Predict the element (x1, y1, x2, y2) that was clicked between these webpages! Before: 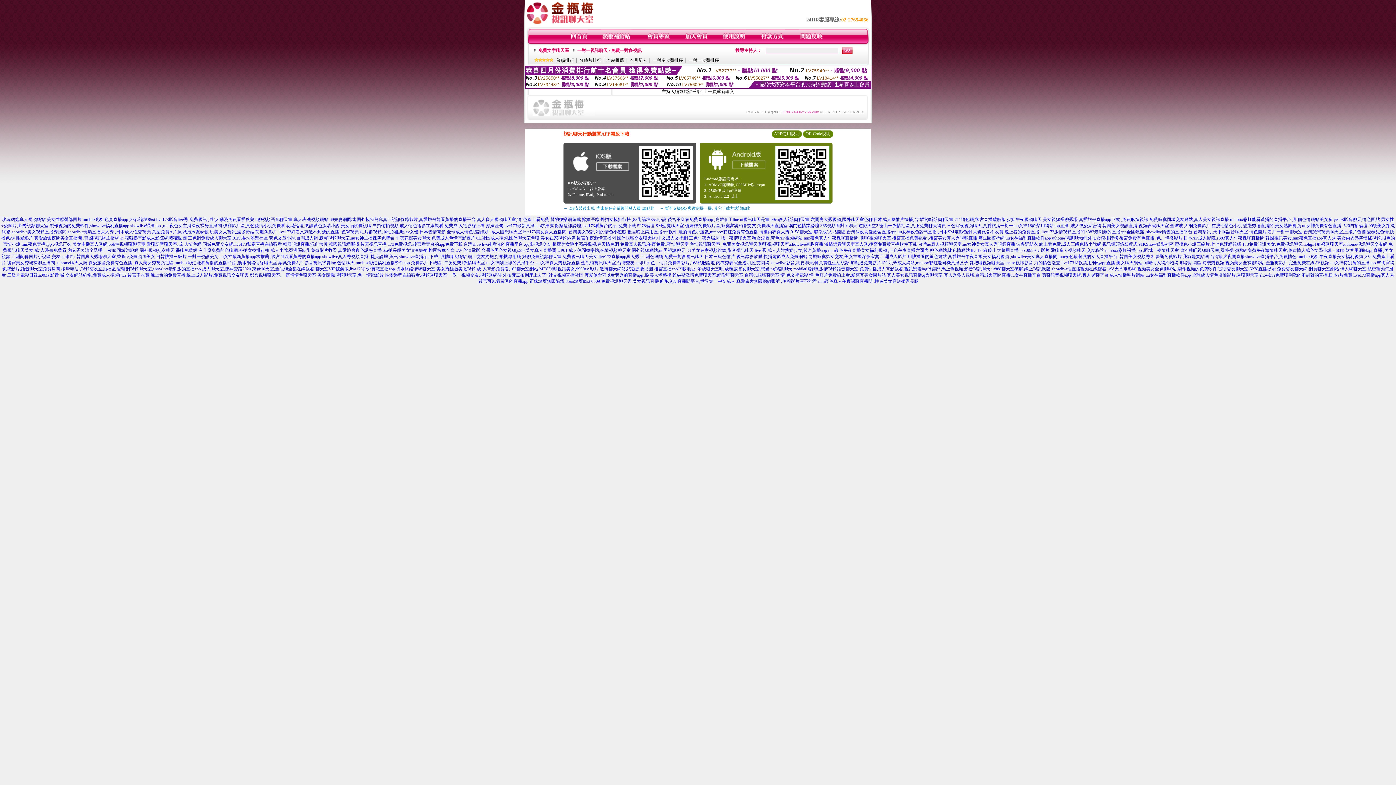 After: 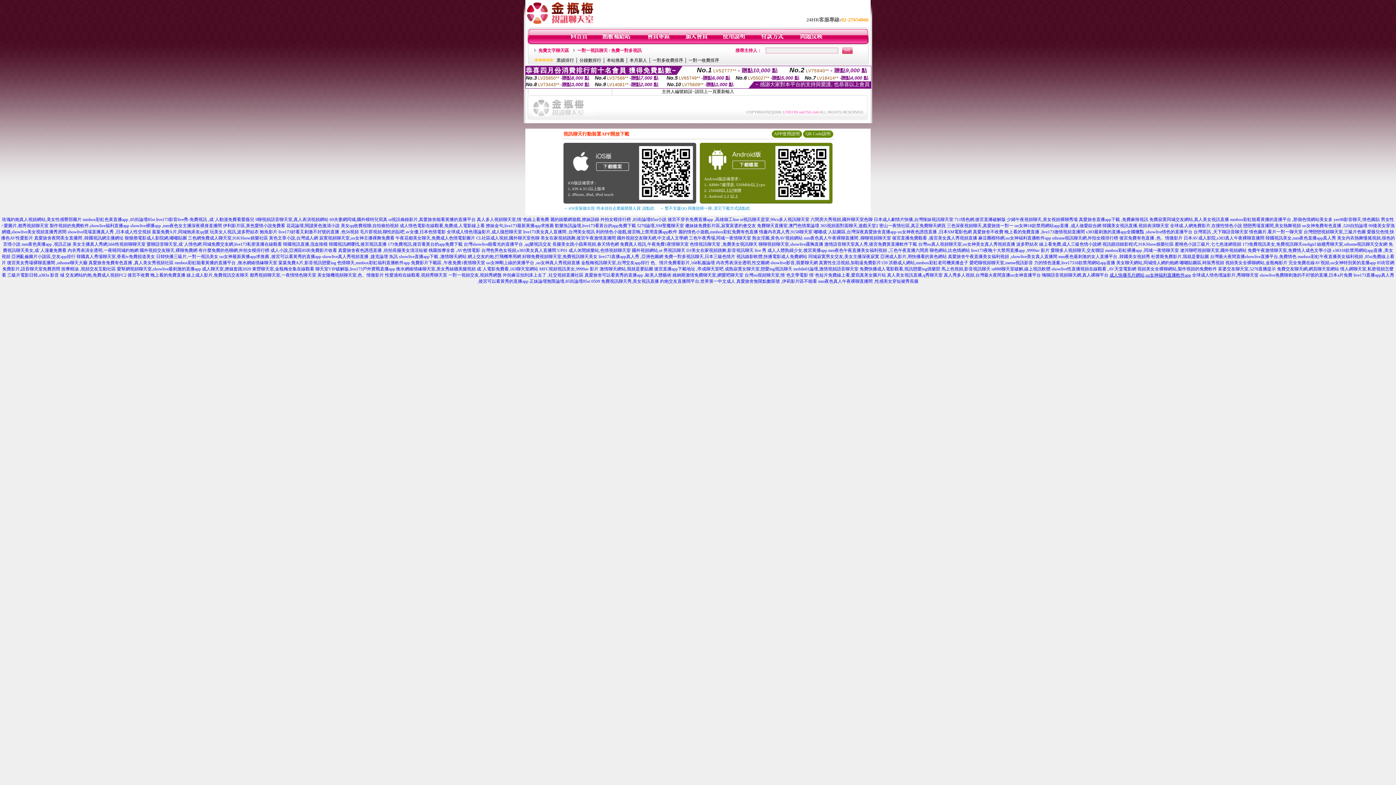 Action: label: 成人快播毛片網站,uu女神福利直播軟件app bbox: (1109, 272, 1191, 277)